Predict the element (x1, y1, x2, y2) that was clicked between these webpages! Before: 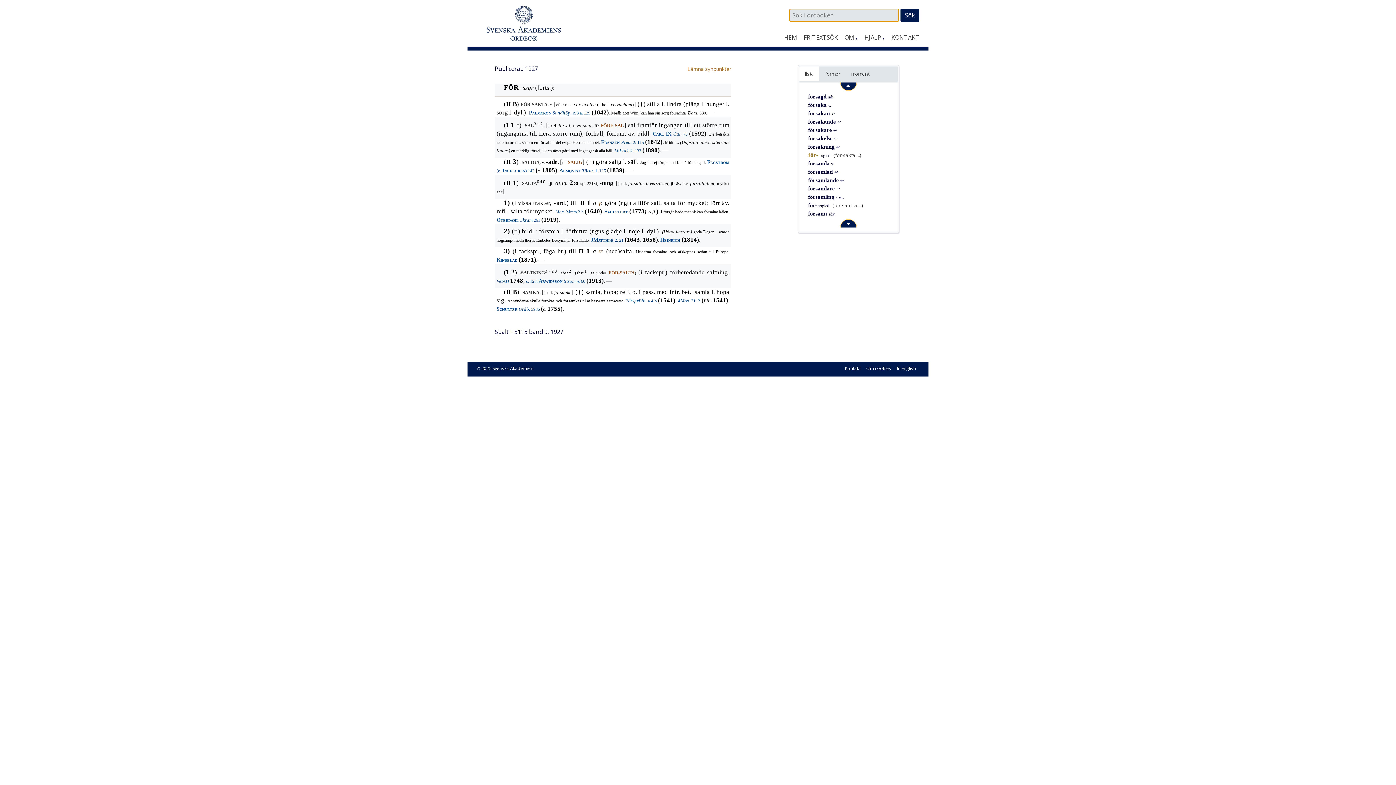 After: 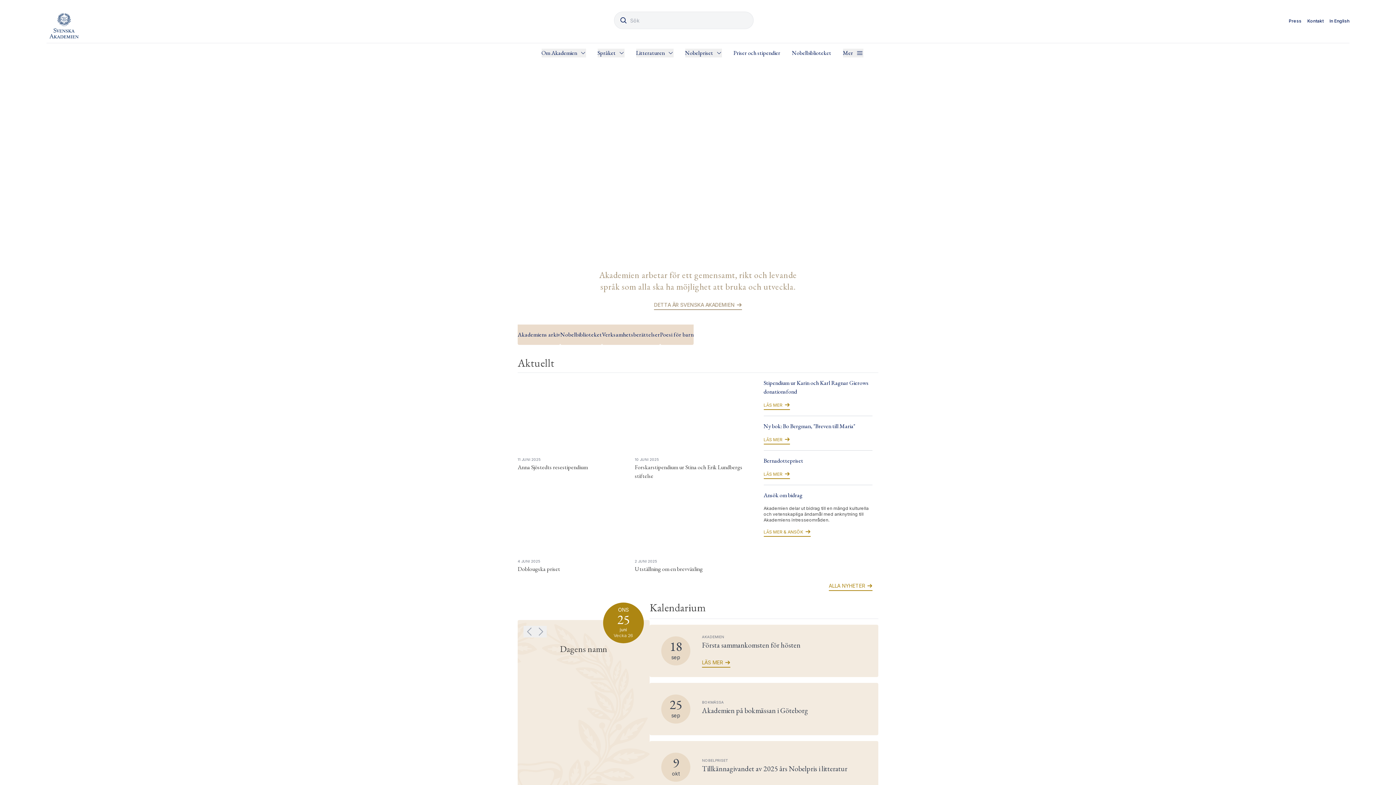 Action: bbox: (492, 365, 533, 371) label: Svenska Akademien